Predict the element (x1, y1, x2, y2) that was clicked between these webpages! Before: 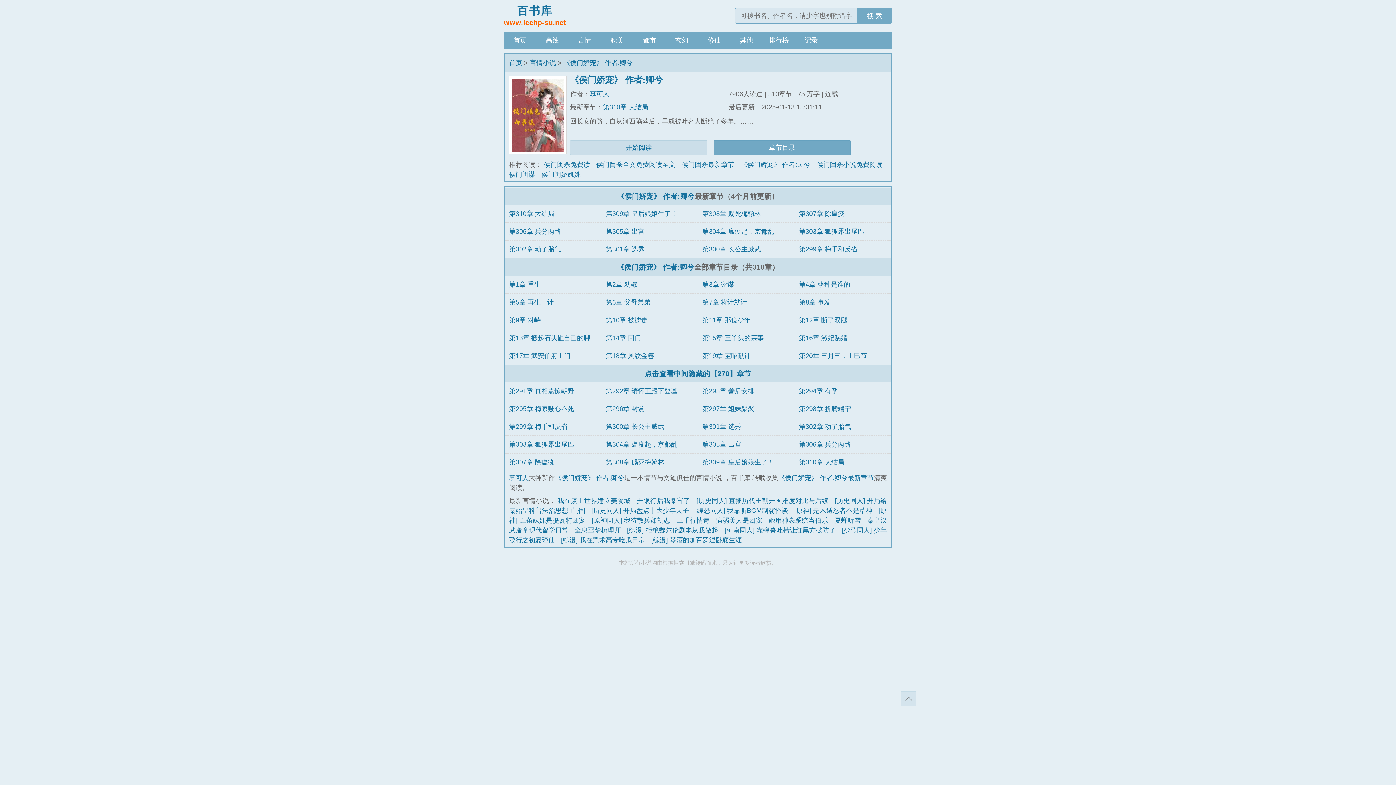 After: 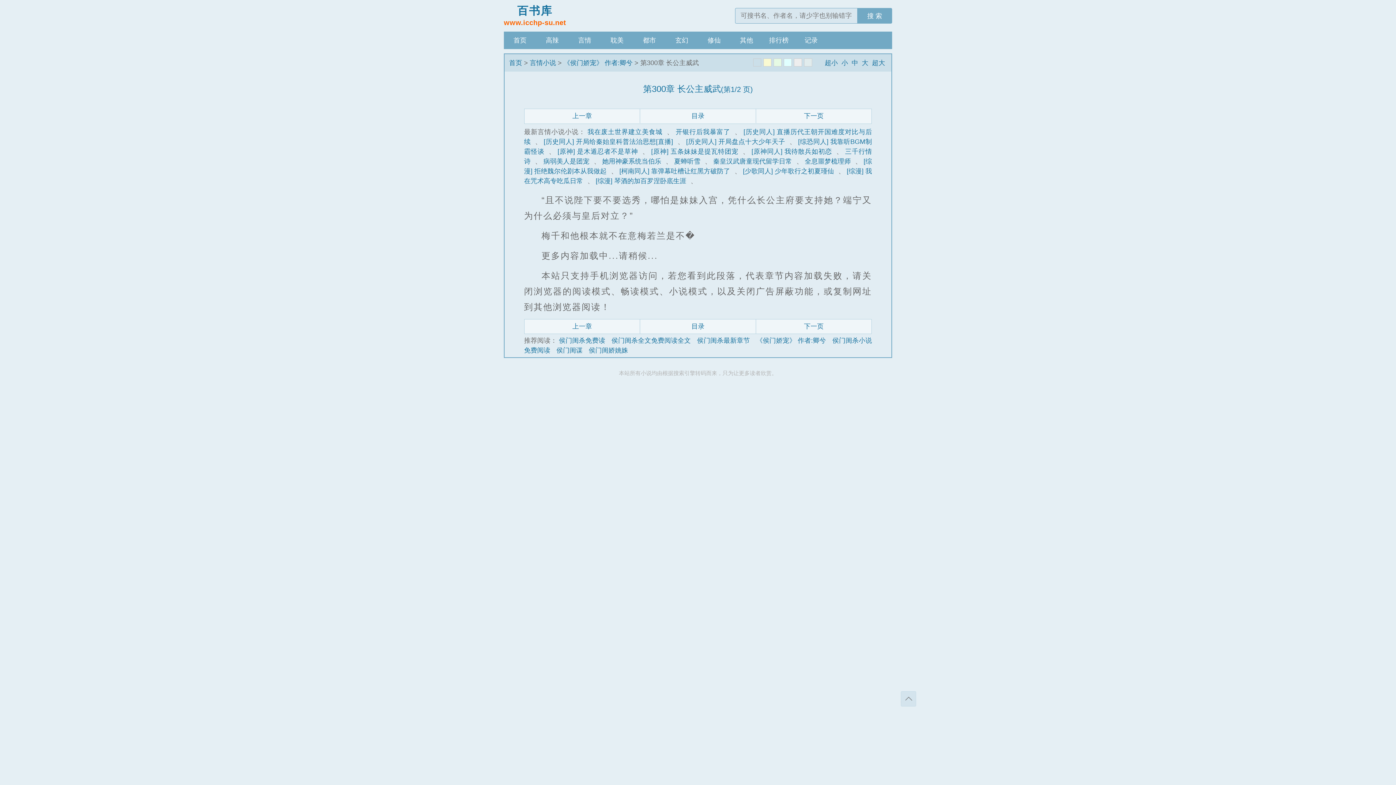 Action: label: 第300章 长公主威武 bbox: (702, 245, 761, 252)